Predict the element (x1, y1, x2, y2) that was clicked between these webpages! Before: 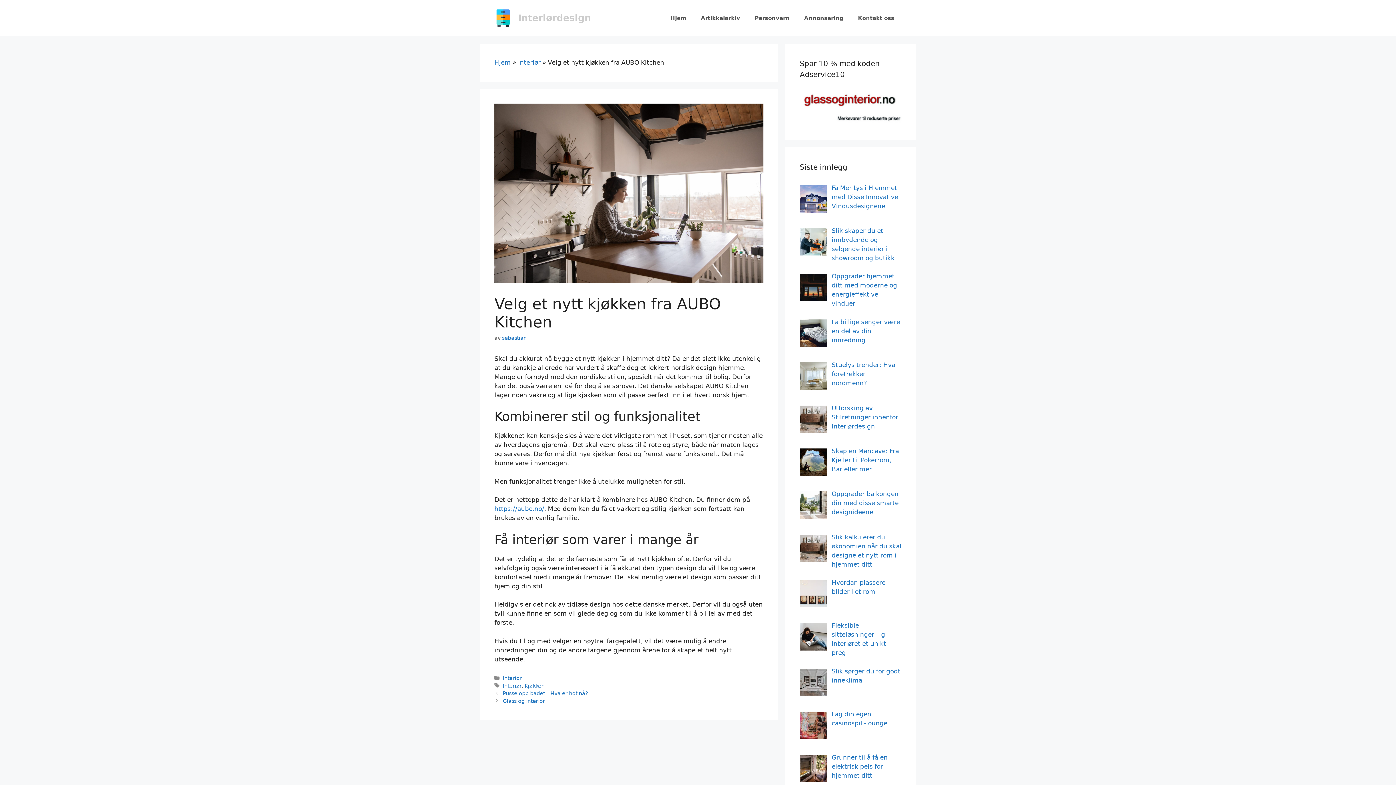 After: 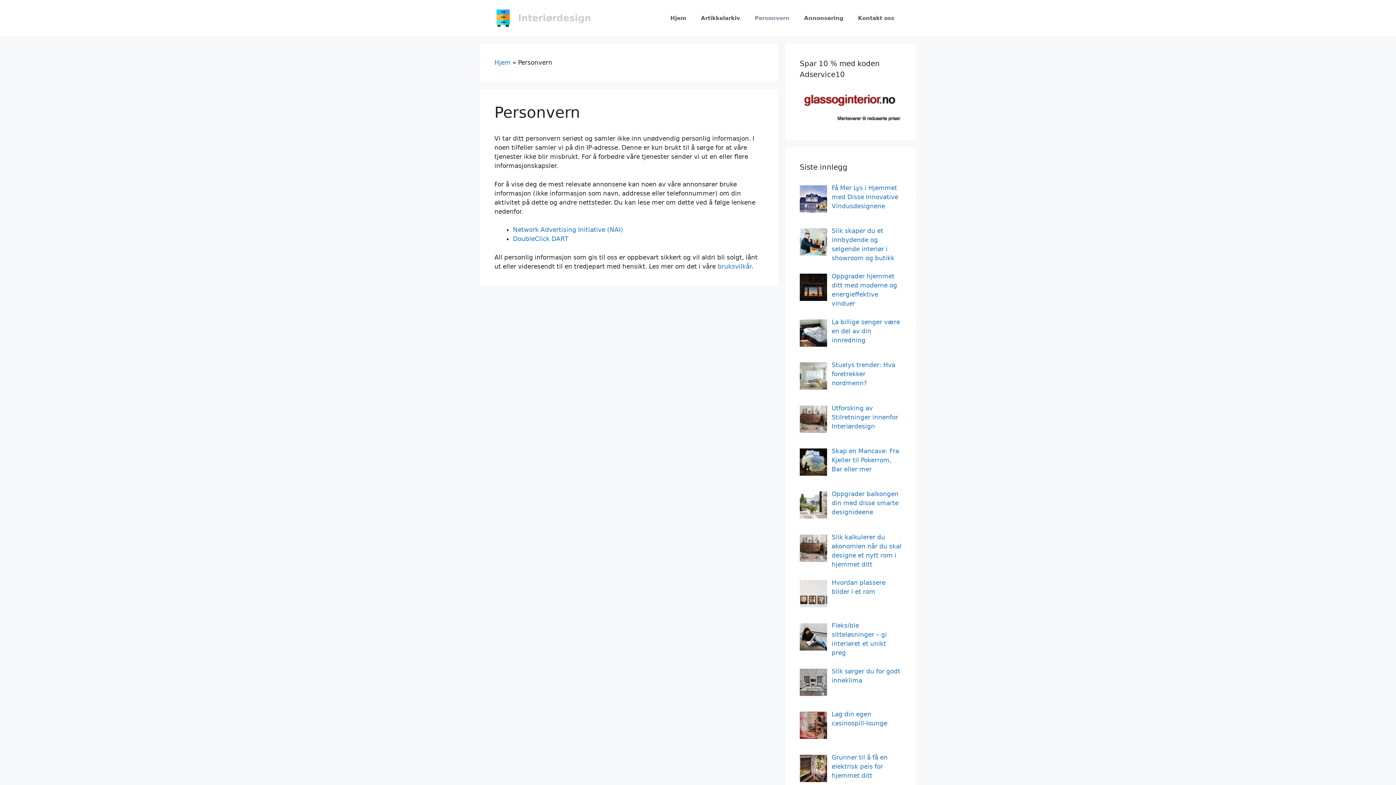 Action: label: Personvern bbox: (747, 7, 797, 29)